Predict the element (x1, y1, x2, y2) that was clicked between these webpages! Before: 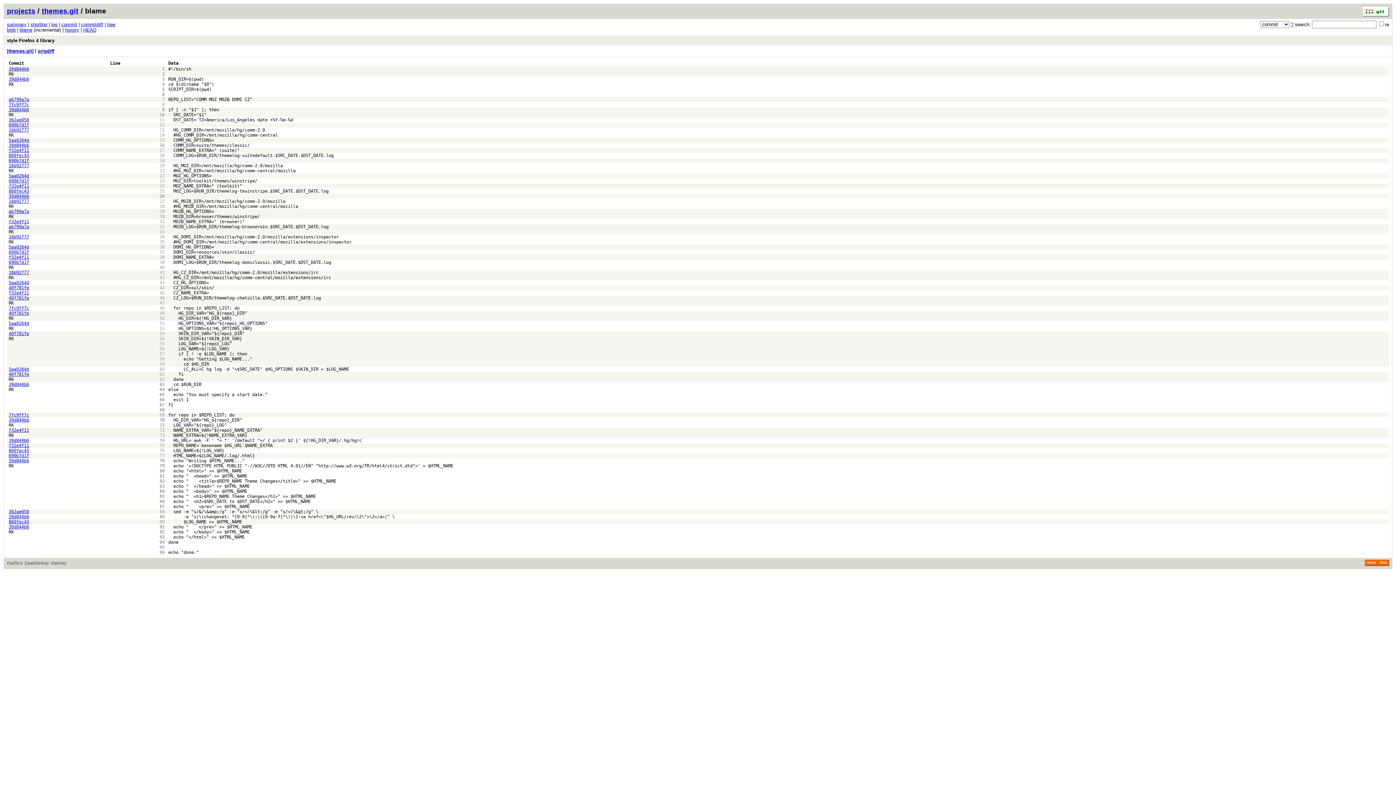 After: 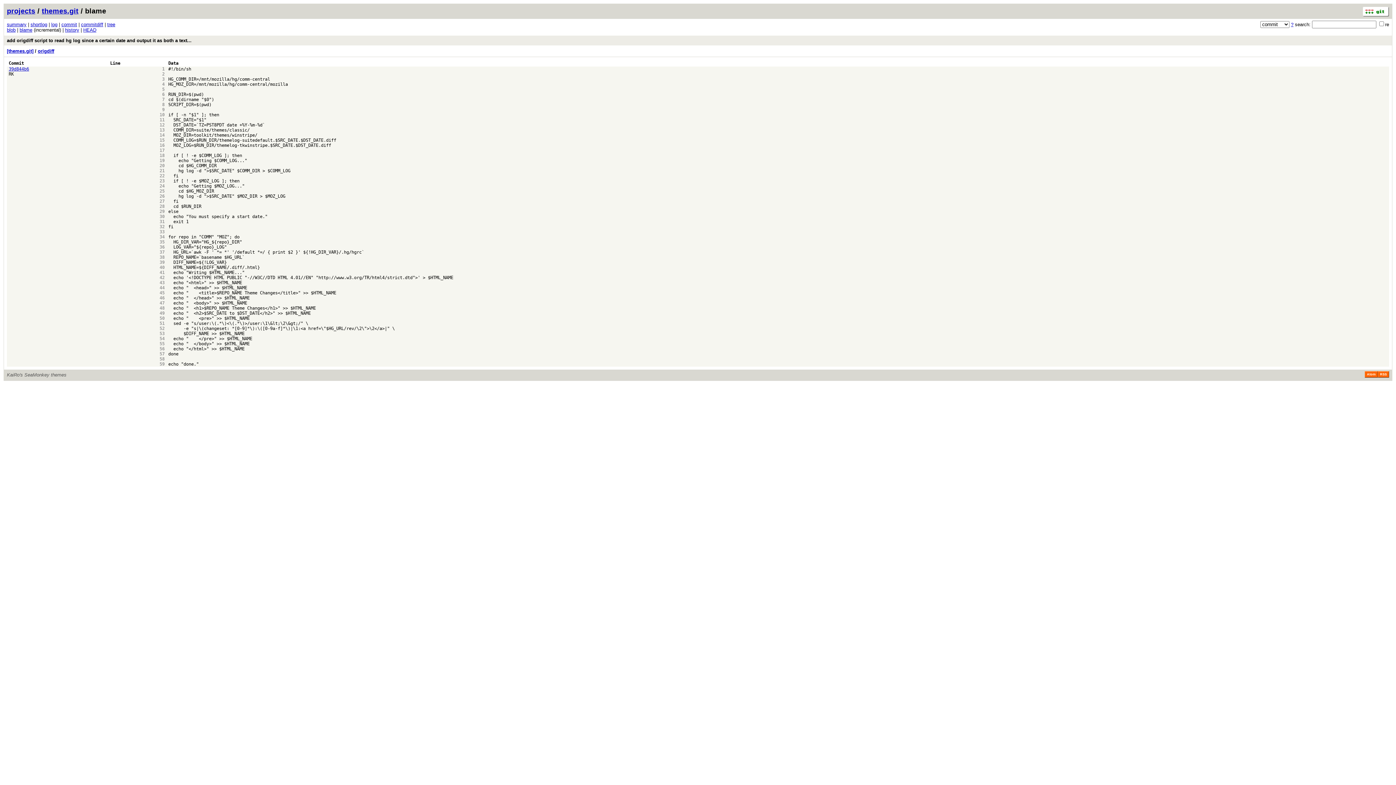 Action: label: 26 bbox: (159, 193, 164, 198)